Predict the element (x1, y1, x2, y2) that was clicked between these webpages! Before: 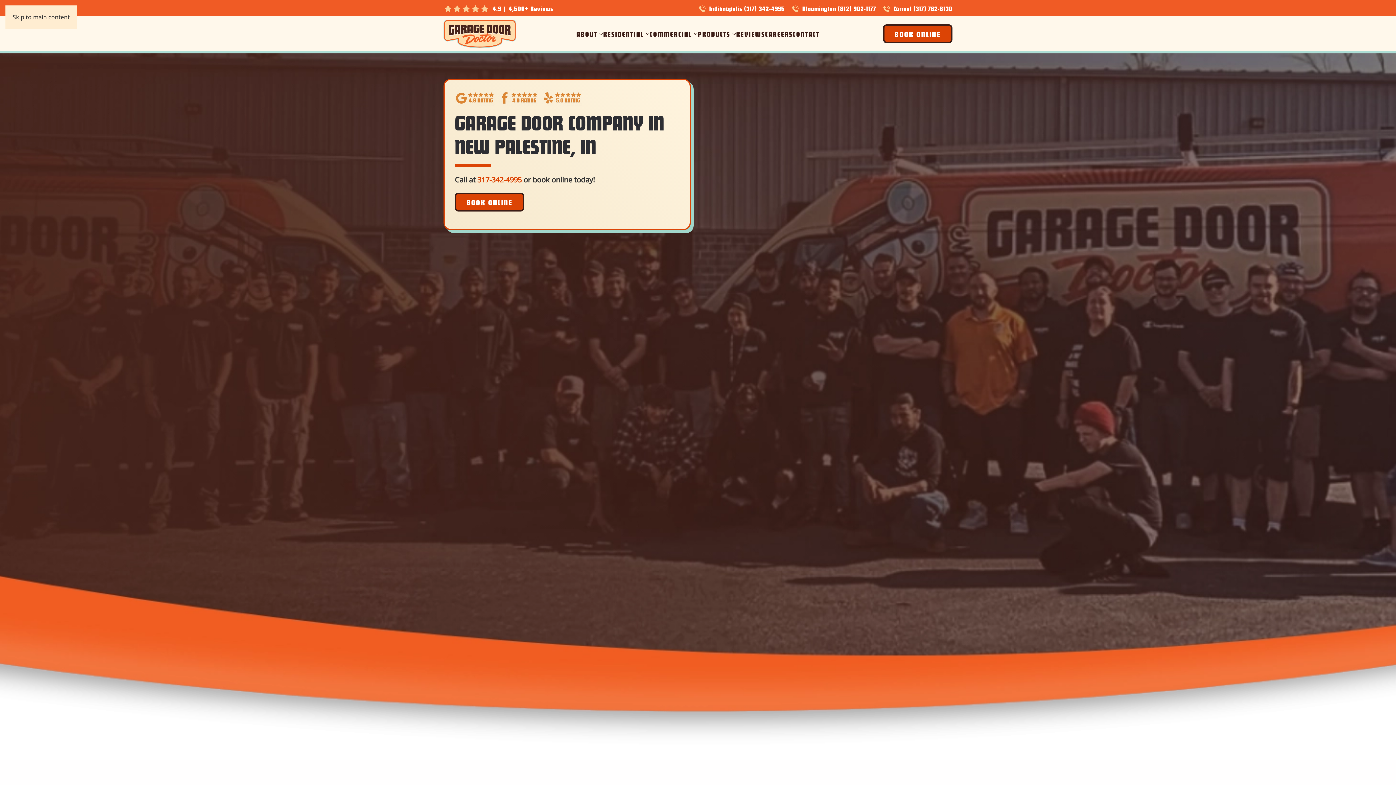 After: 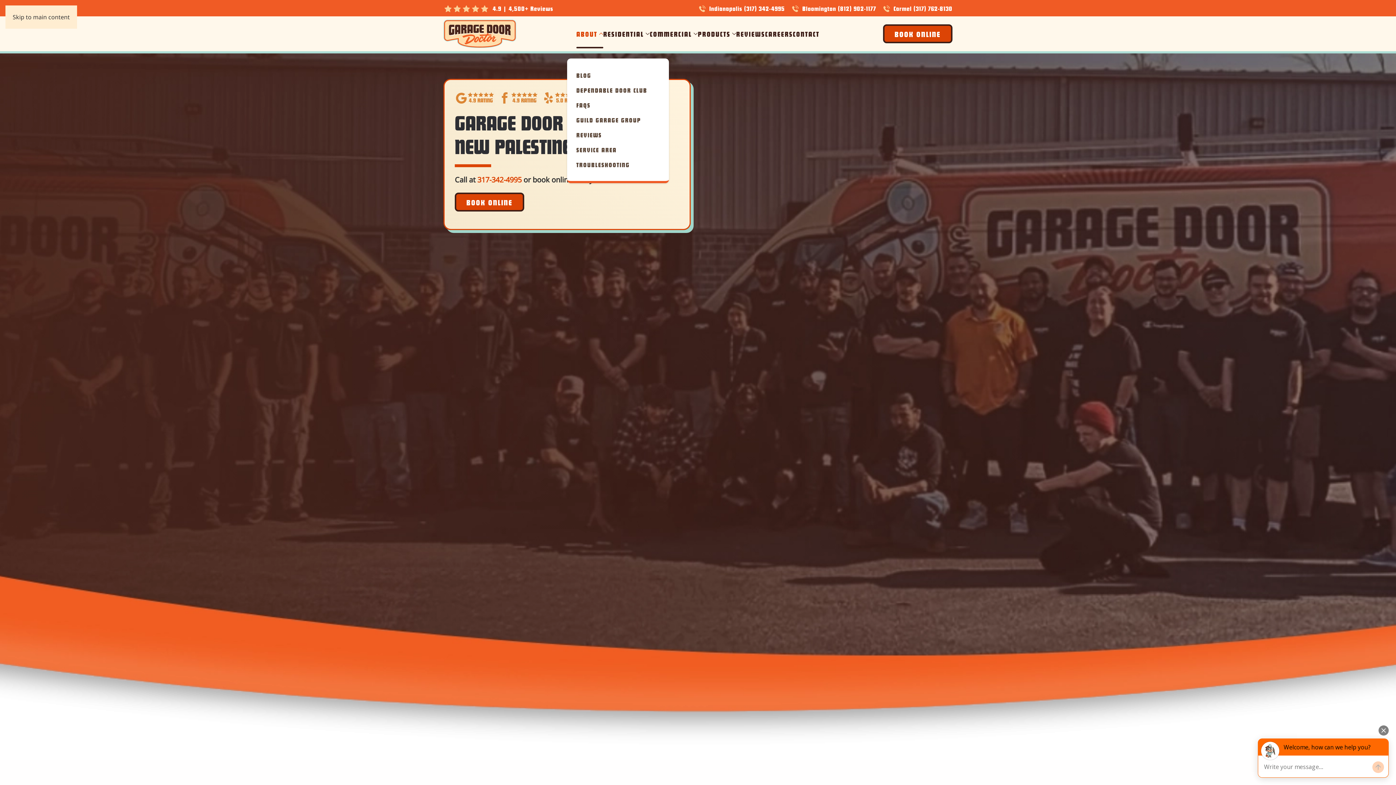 Action: bbox: (576, 19, 603, 48) label: ABOUT